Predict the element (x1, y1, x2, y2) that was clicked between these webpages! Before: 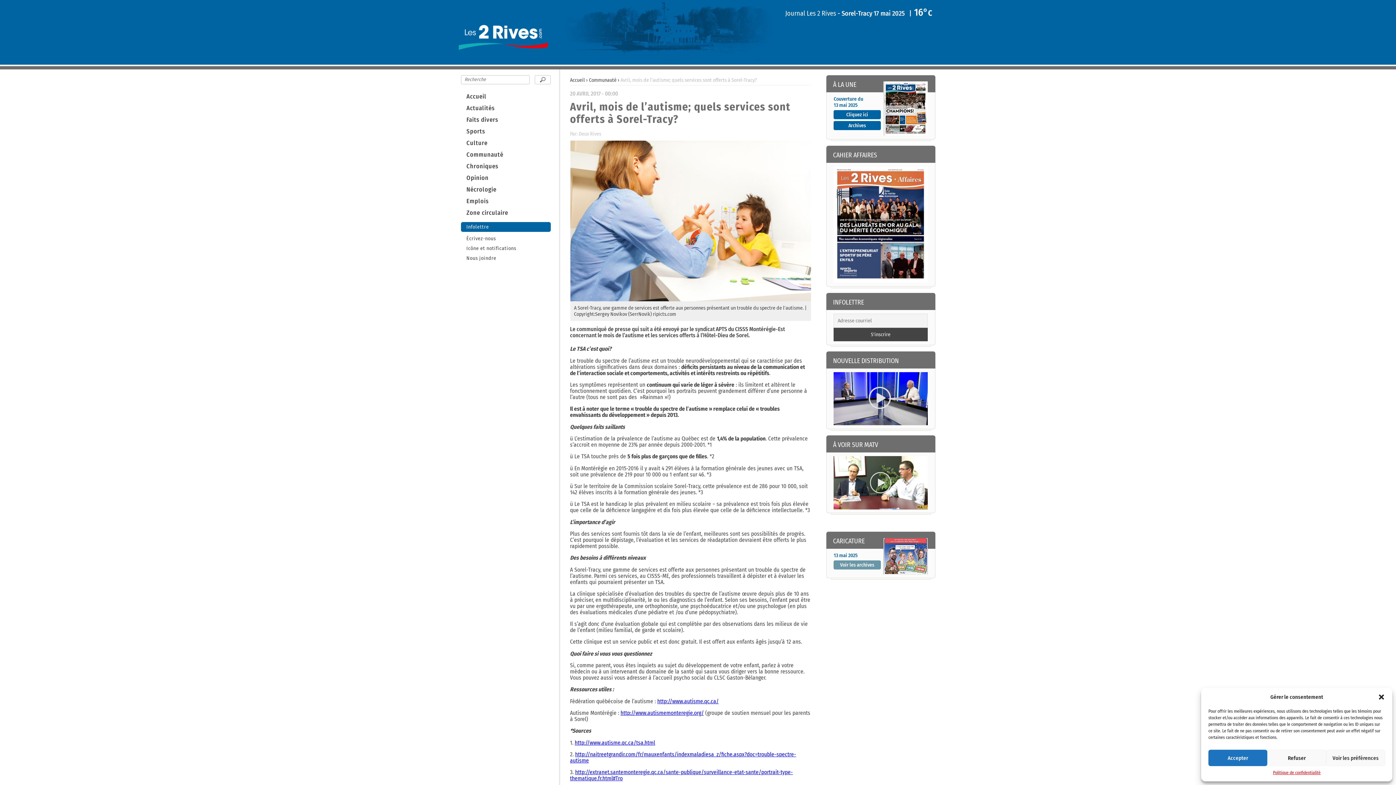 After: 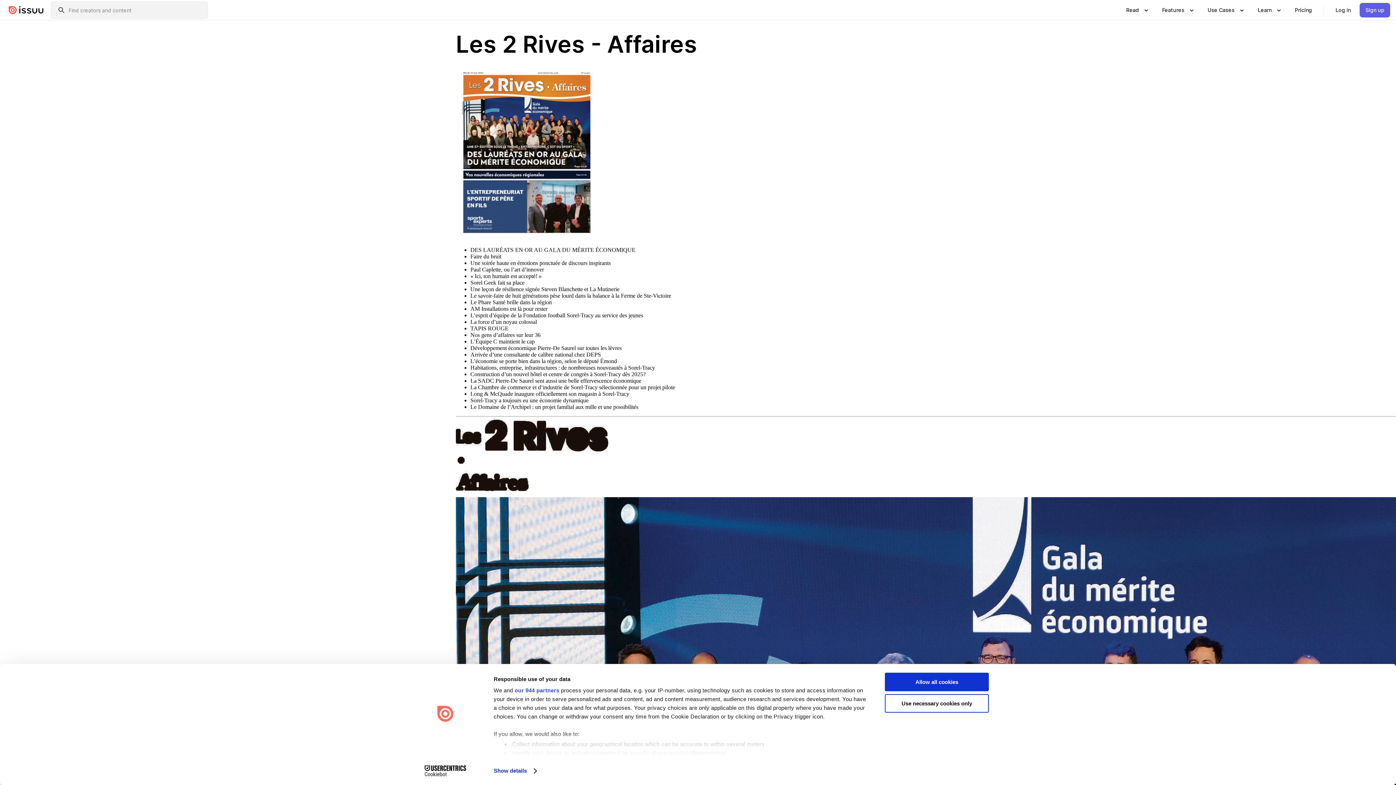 Action: bbox: (833, 221, 927, 227)